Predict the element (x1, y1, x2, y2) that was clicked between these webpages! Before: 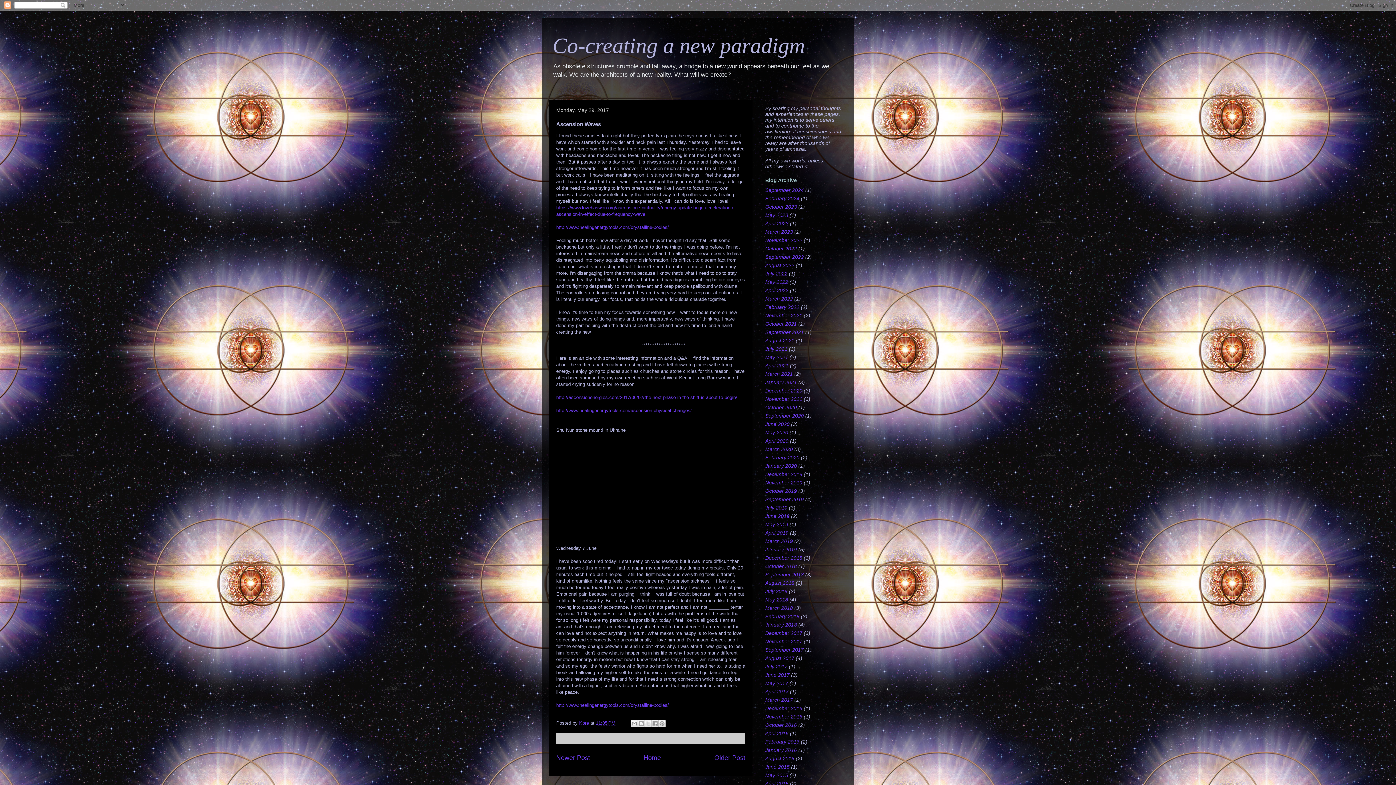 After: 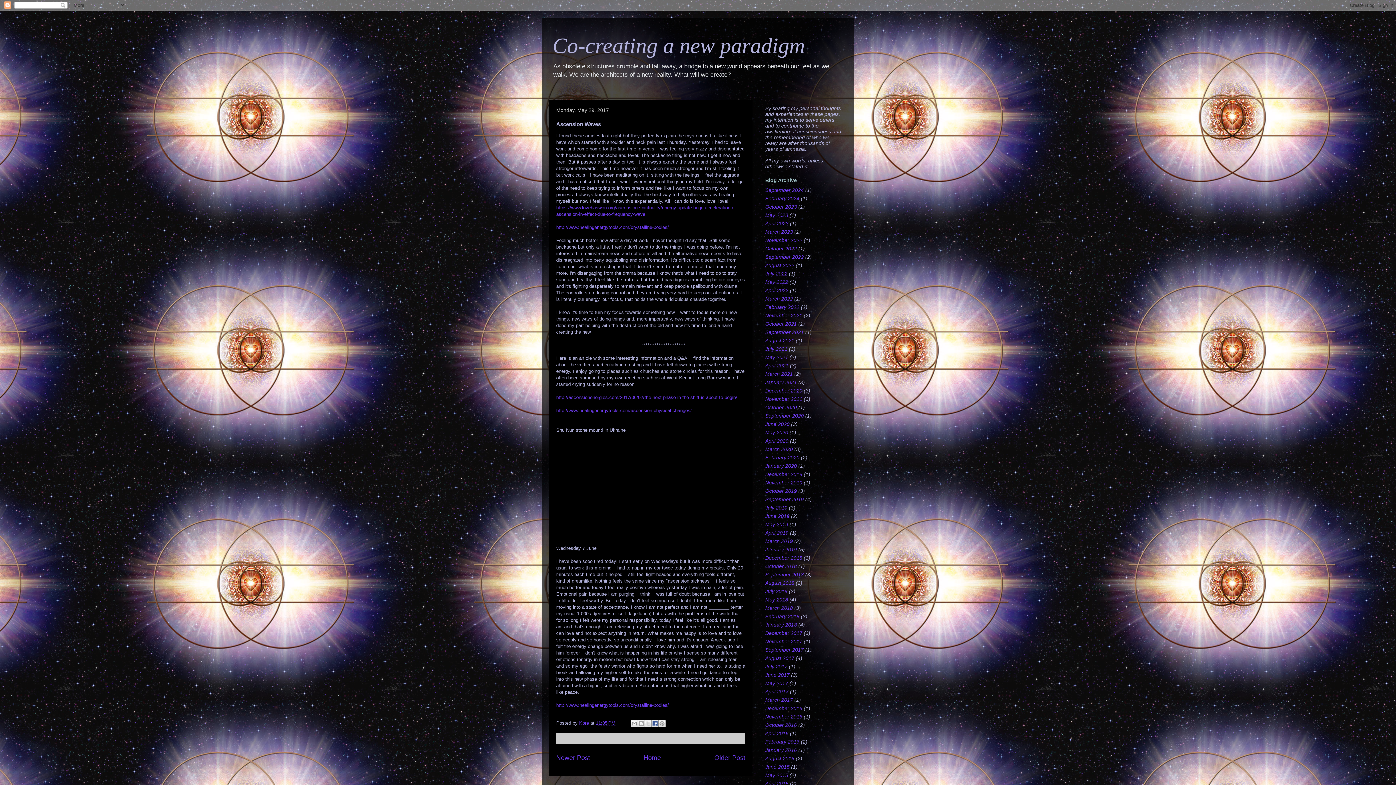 Action: label: Share to Facebook bbox: (651, 720, 658, 727)